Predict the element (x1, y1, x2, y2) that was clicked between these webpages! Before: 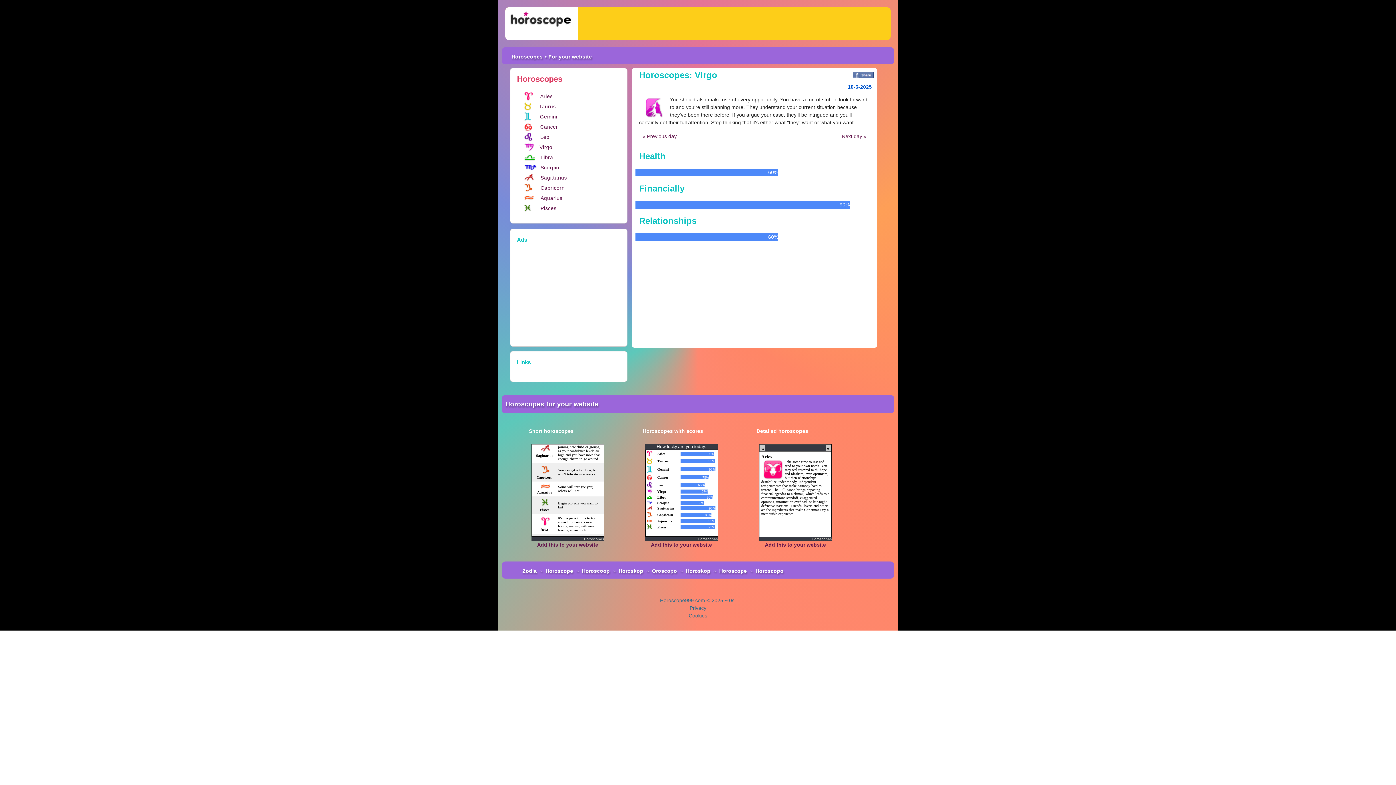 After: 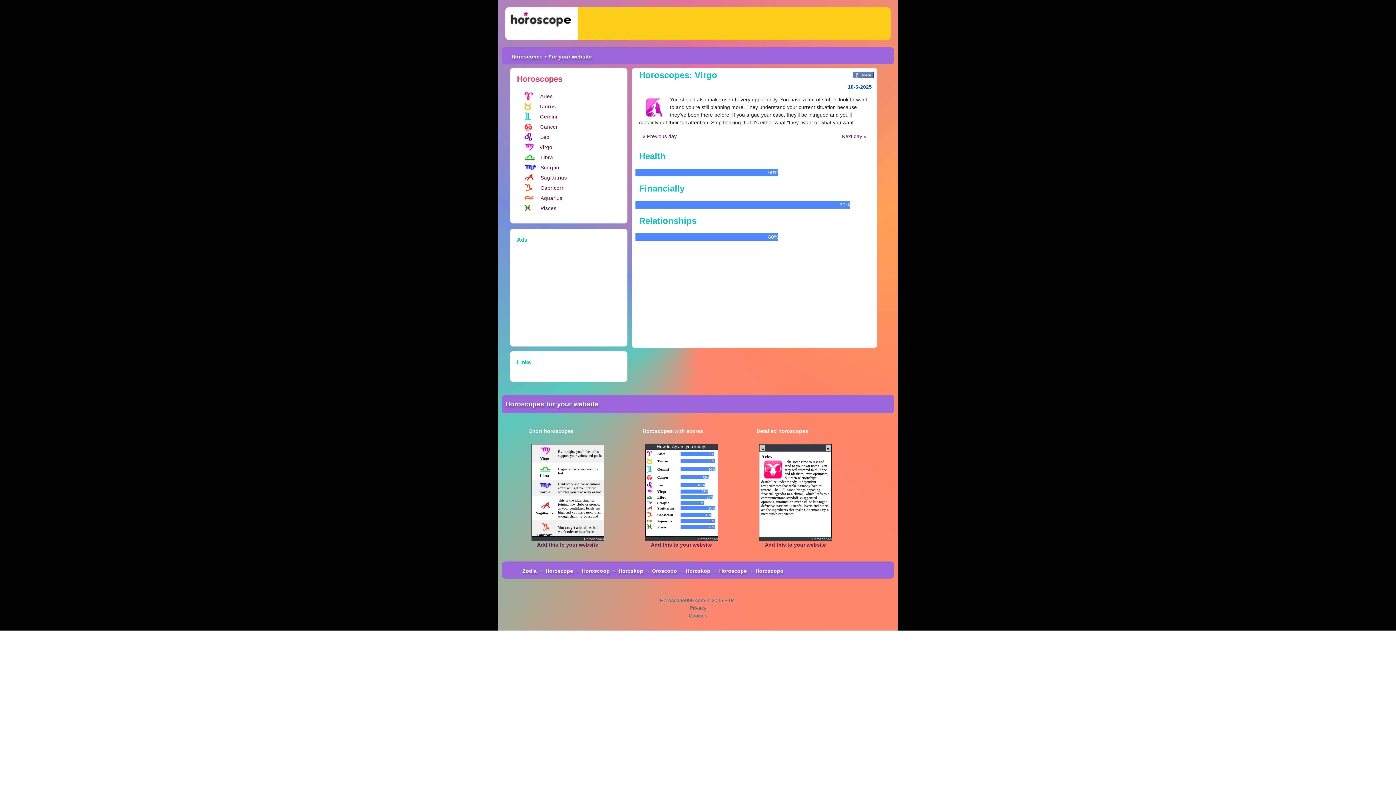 Action: label: Cookies bbox: (688, 613, 707, 618)